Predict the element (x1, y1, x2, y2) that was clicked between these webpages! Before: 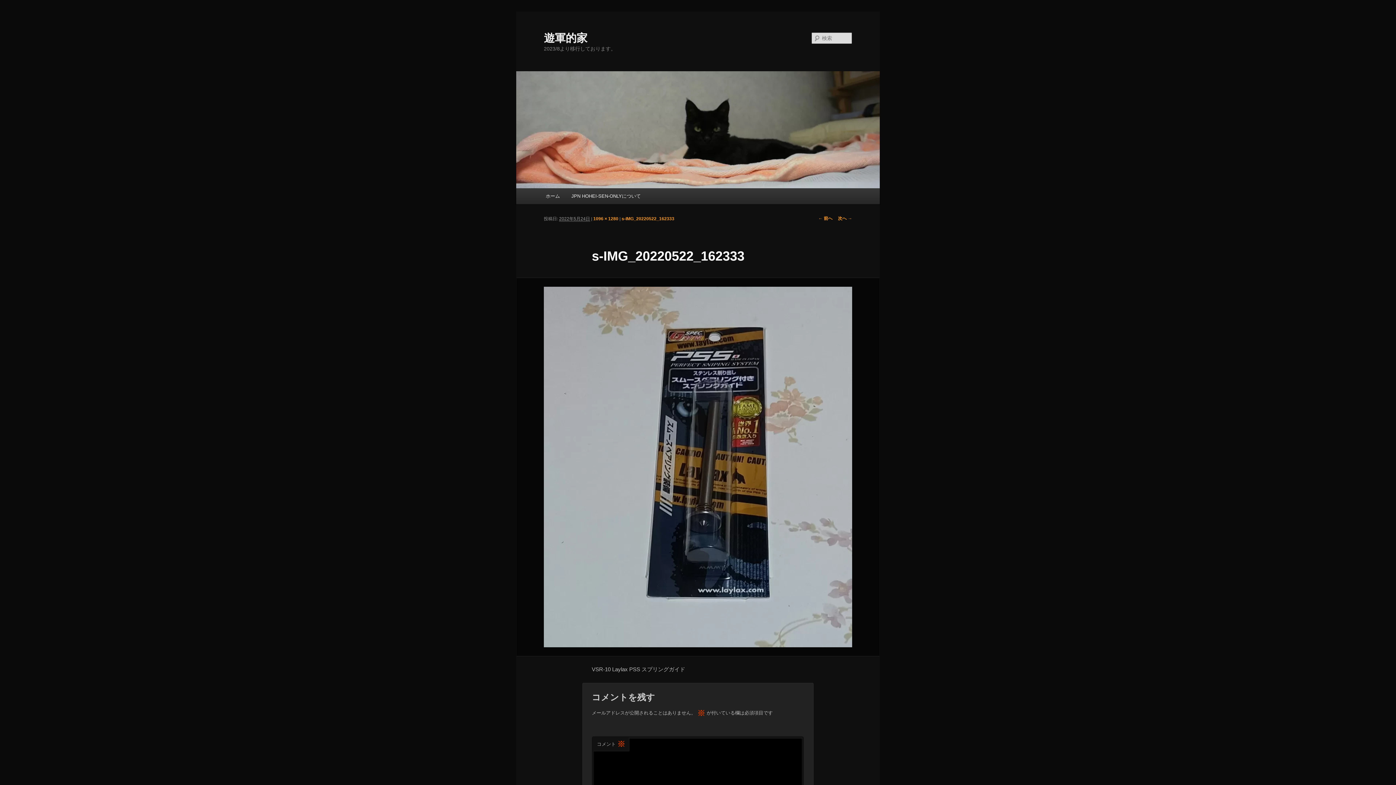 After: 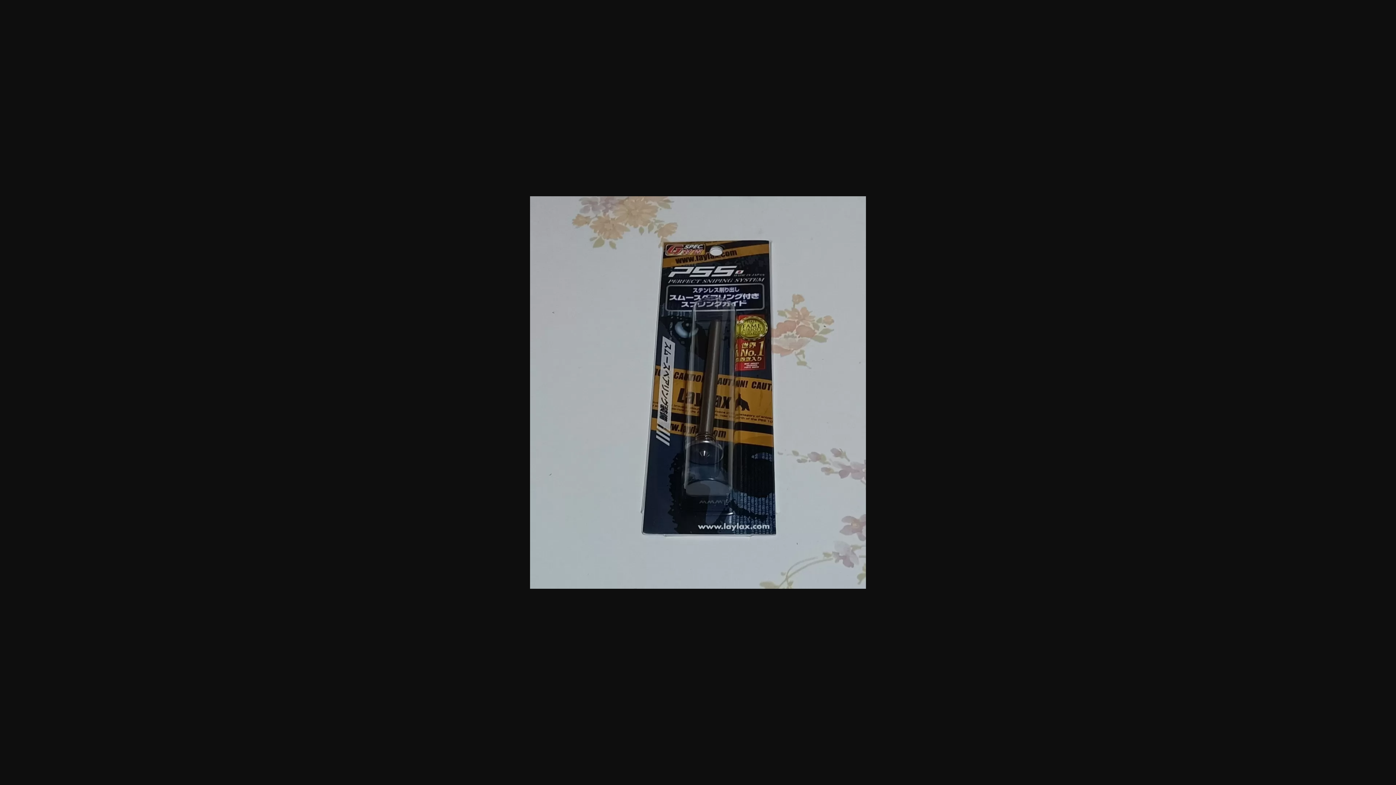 Action: bbox: (593, 216, 618, 221) label: 1096 × 1280